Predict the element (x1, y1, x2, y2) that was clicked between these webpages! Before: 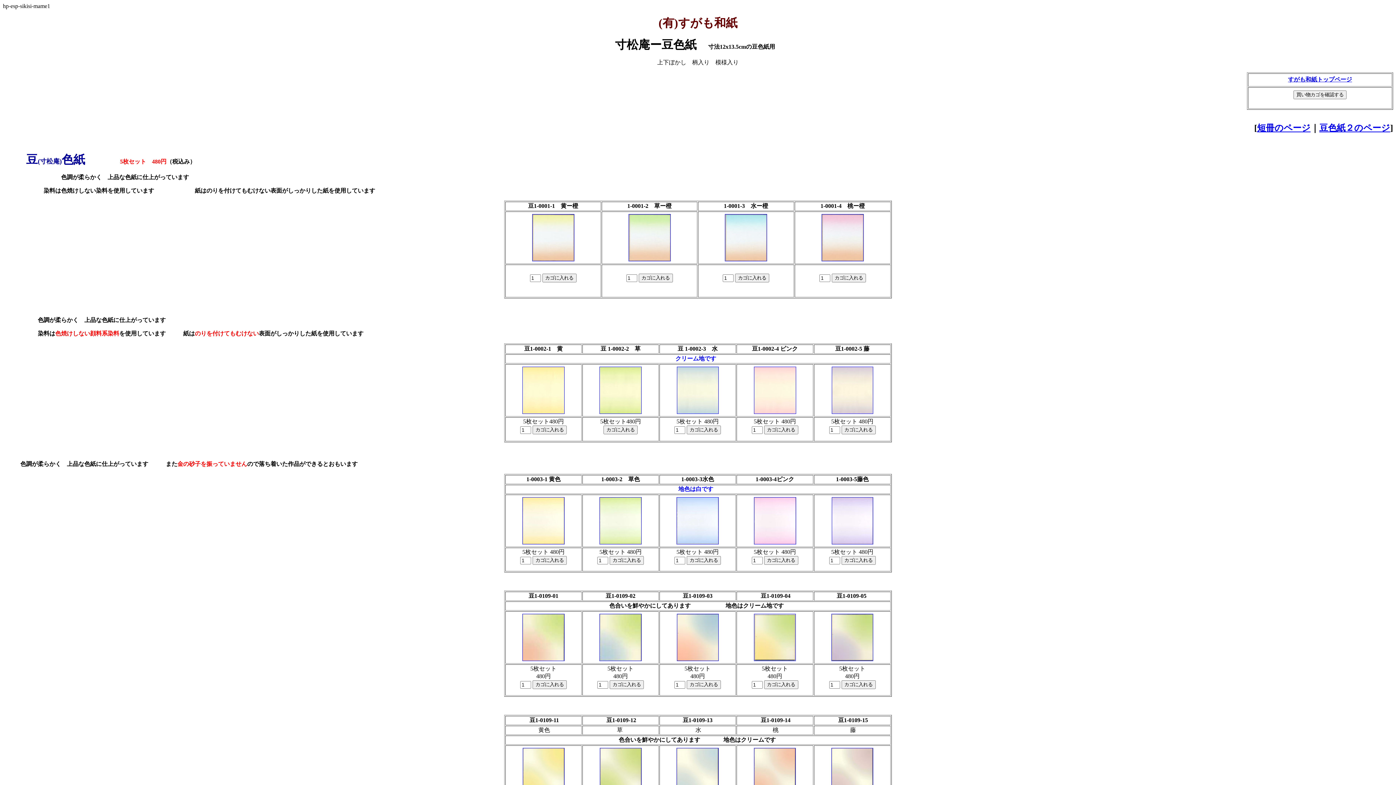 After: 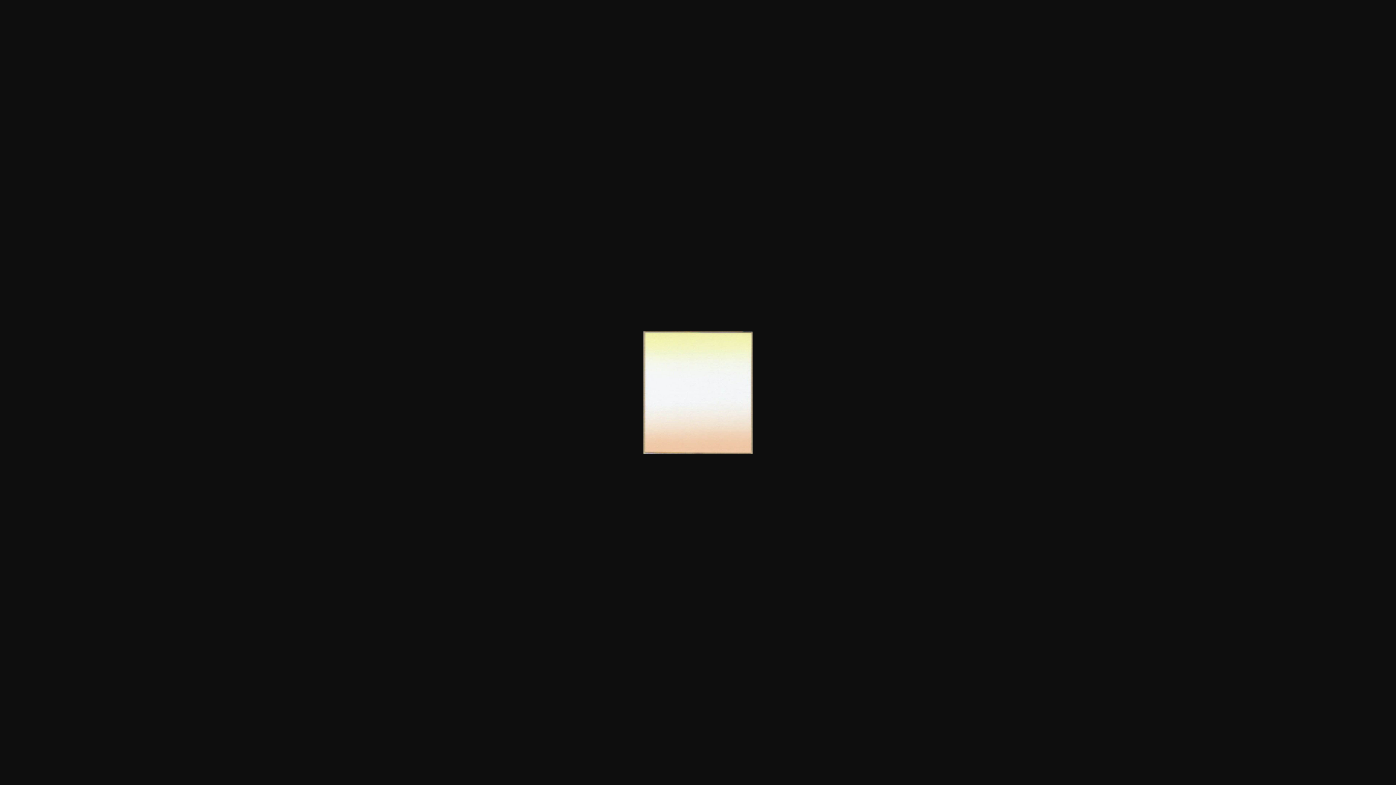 Action: bbox: (532, 256, 574, 262)